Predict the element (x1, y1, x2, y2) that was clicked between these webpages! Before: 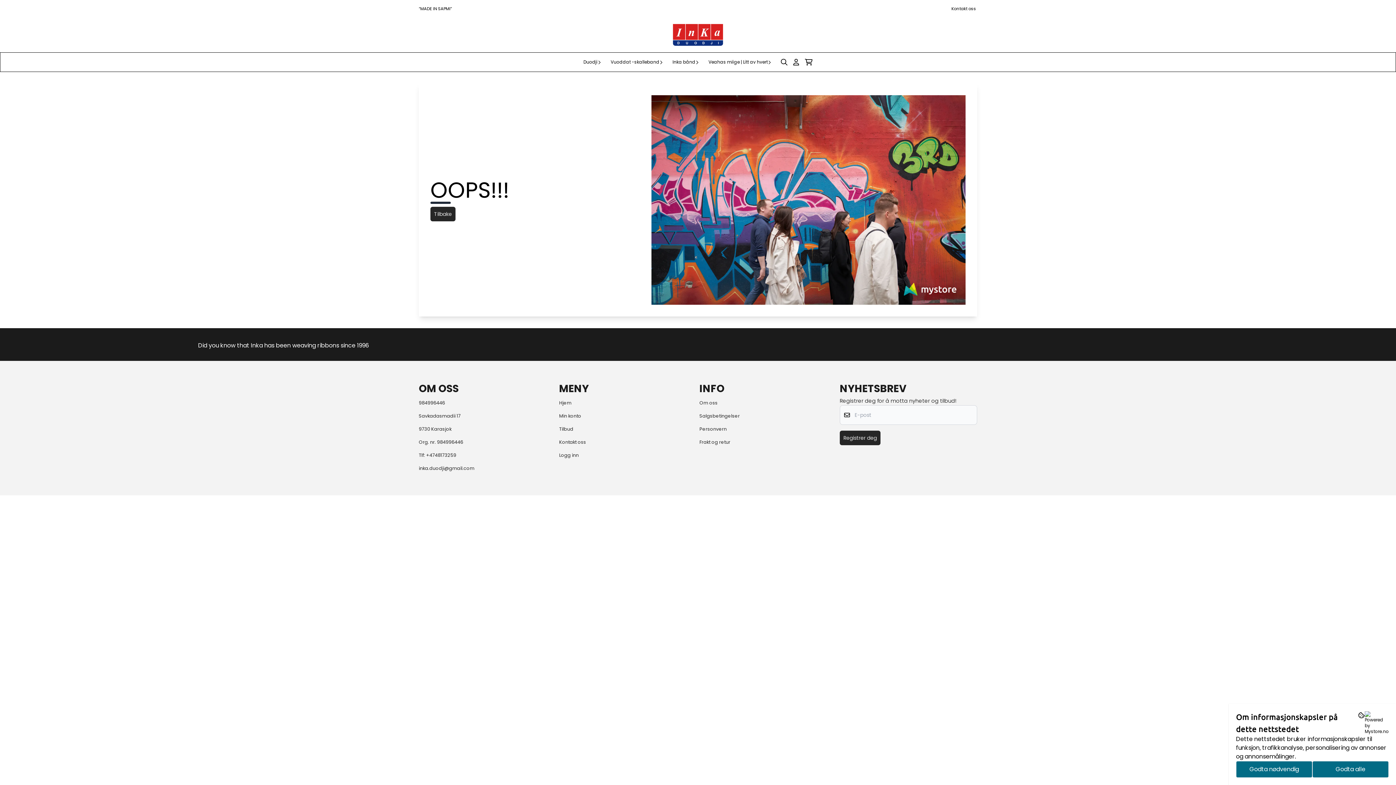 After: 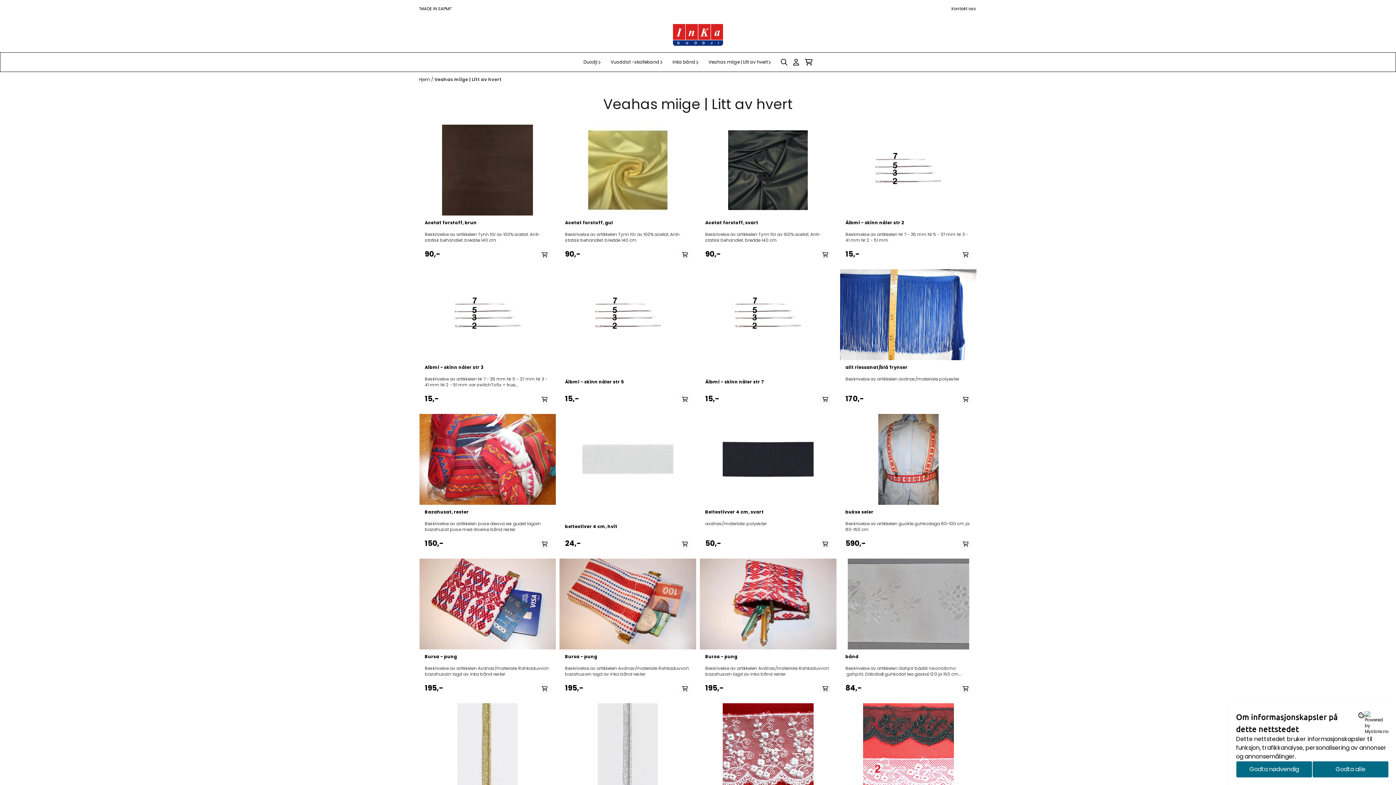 Action: bbox: (705, 55, 778, 68) label: Veahas miige | Litt av hvert